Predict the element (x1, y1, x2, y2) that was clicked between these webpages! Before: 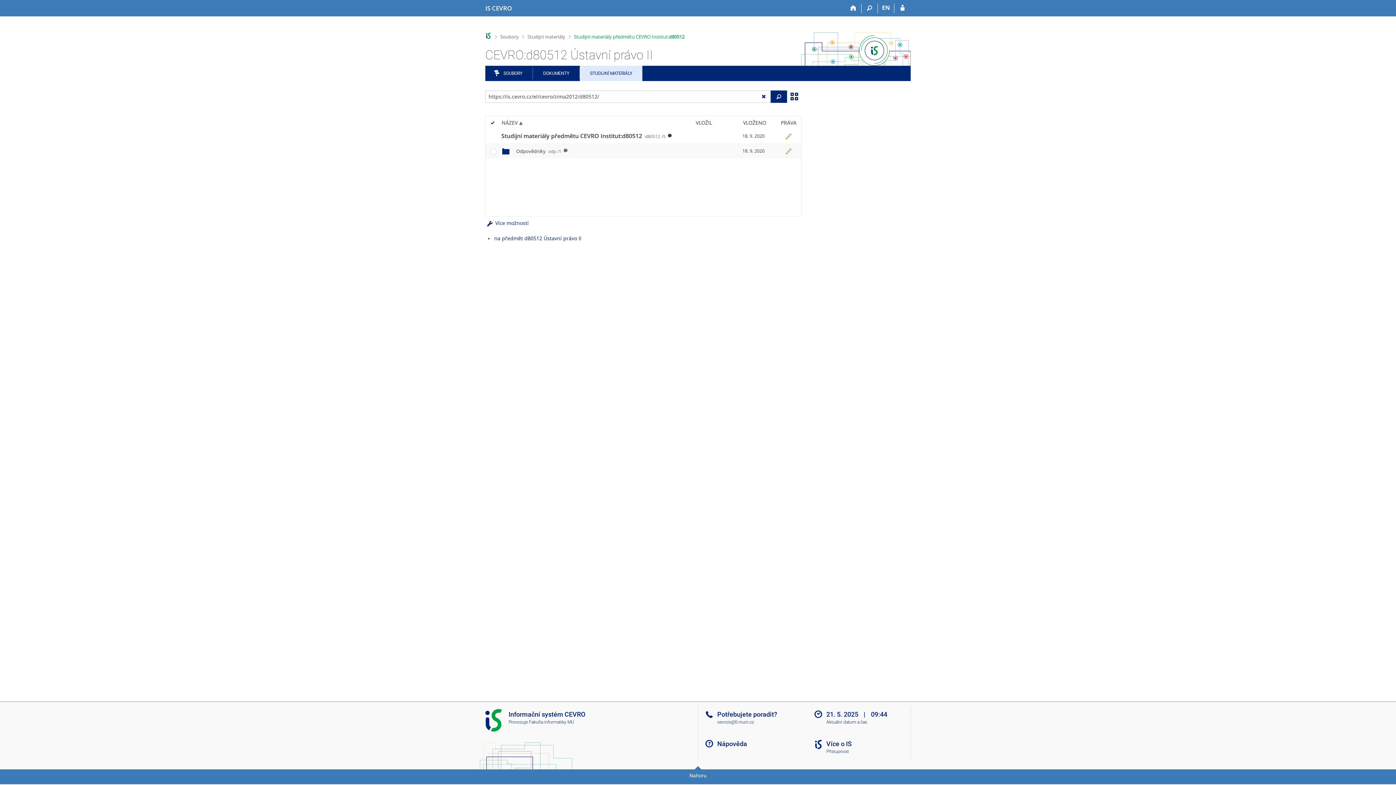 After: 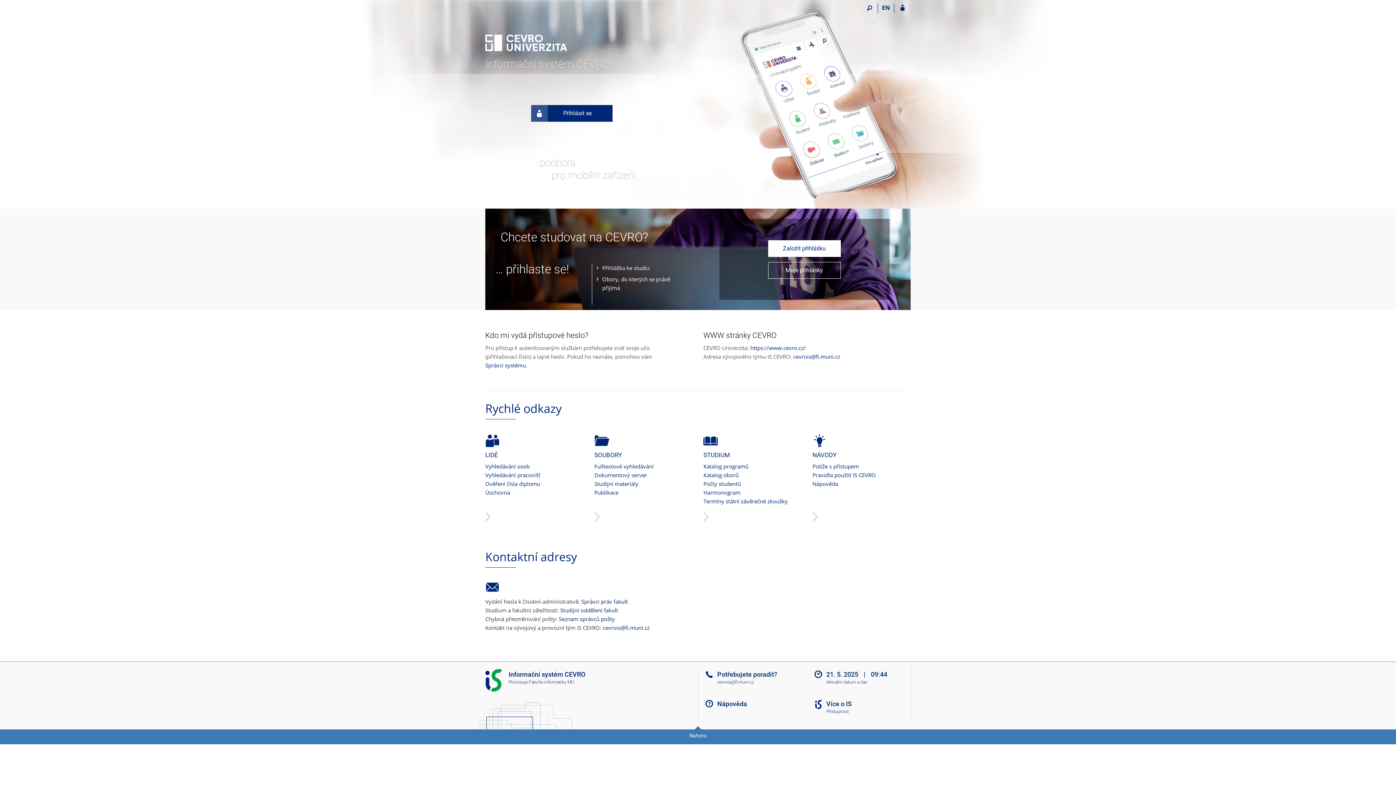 Action: bbox: (485, 32, 491, 38)